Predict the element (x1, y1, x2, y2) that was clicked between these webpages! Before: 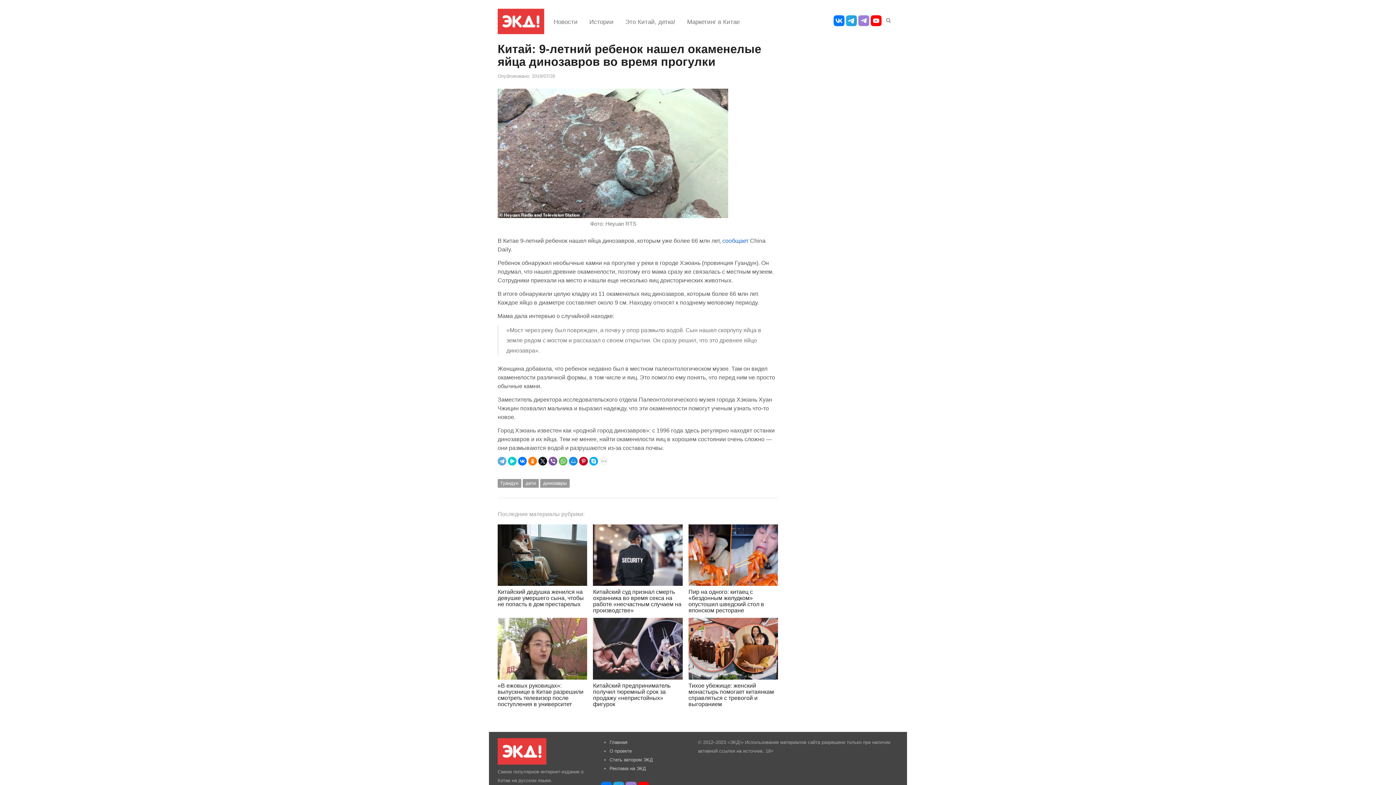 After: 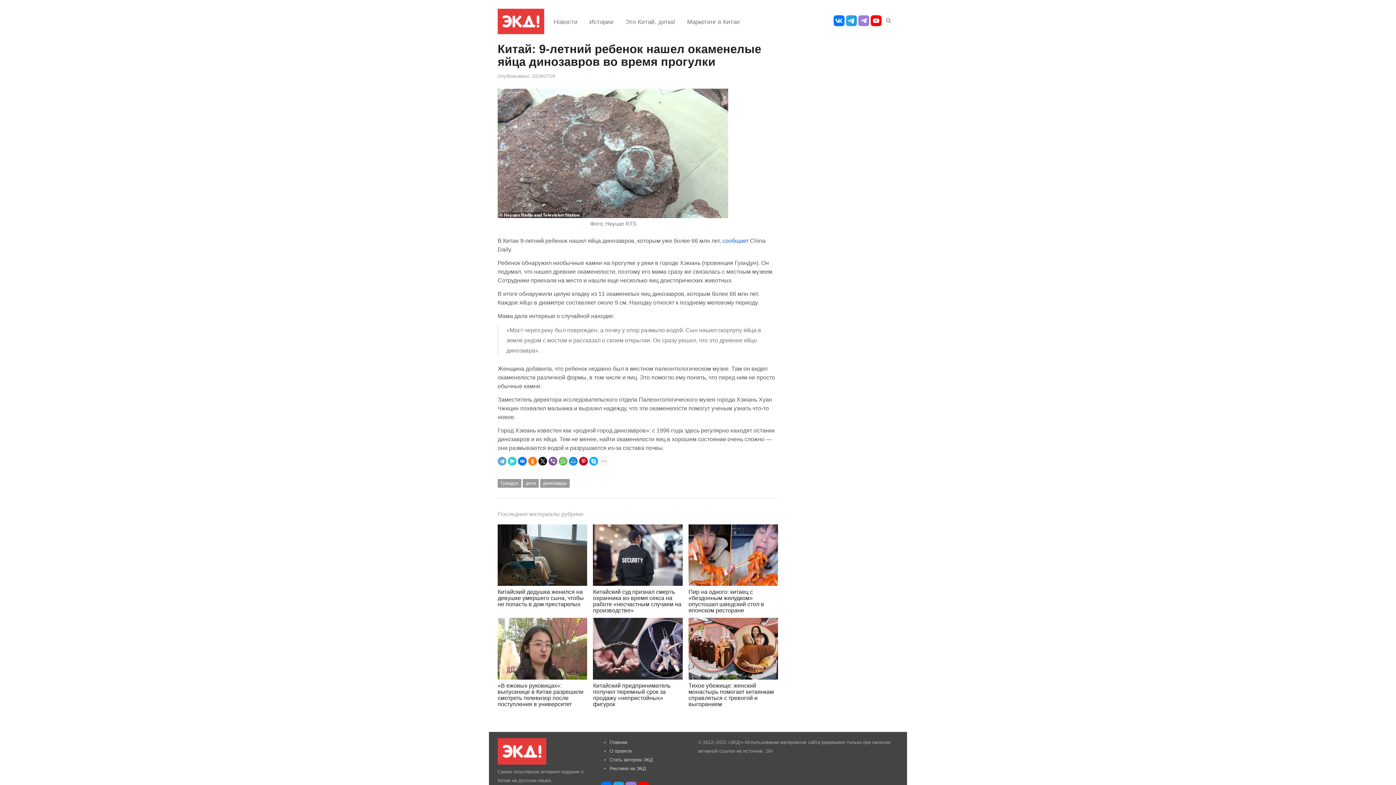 Action: bbox: (508, 457, 516, 465)